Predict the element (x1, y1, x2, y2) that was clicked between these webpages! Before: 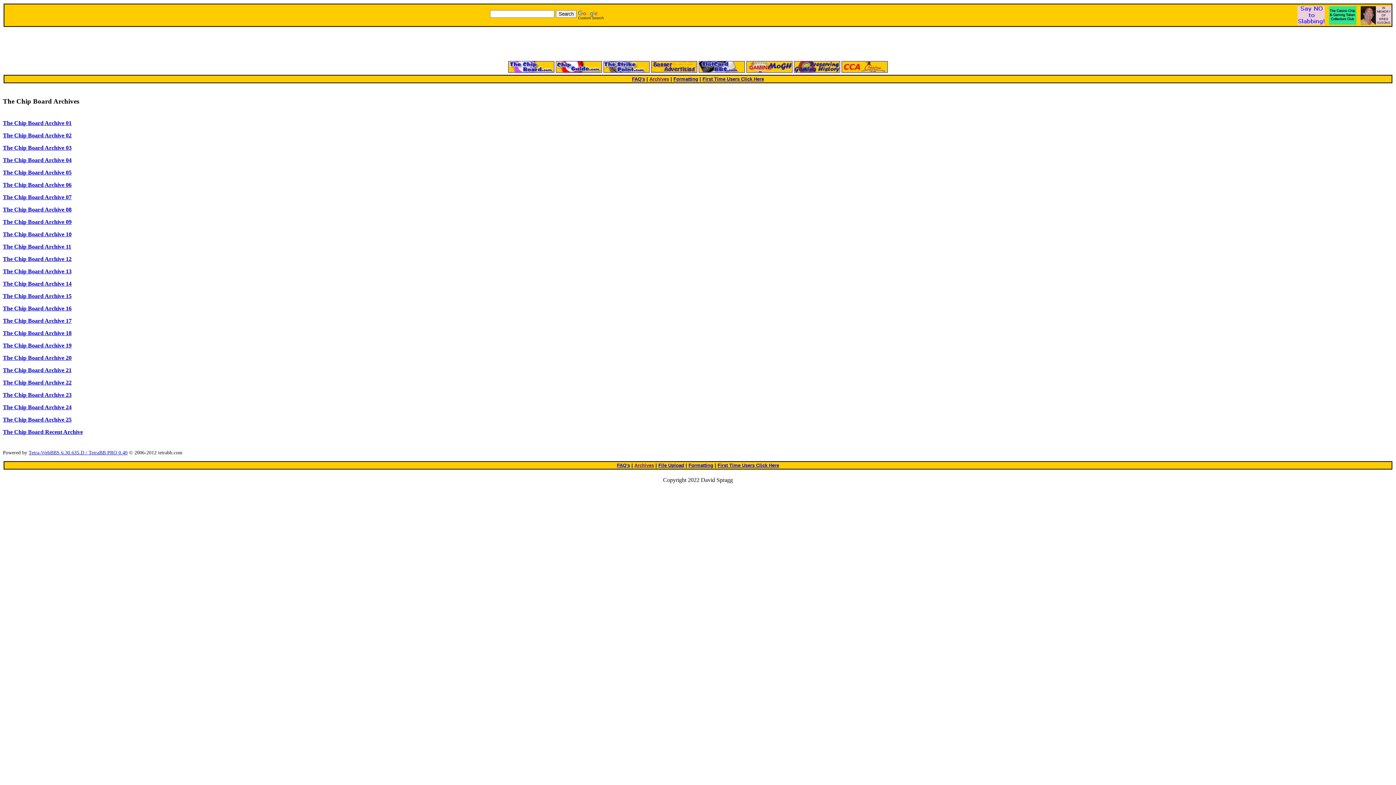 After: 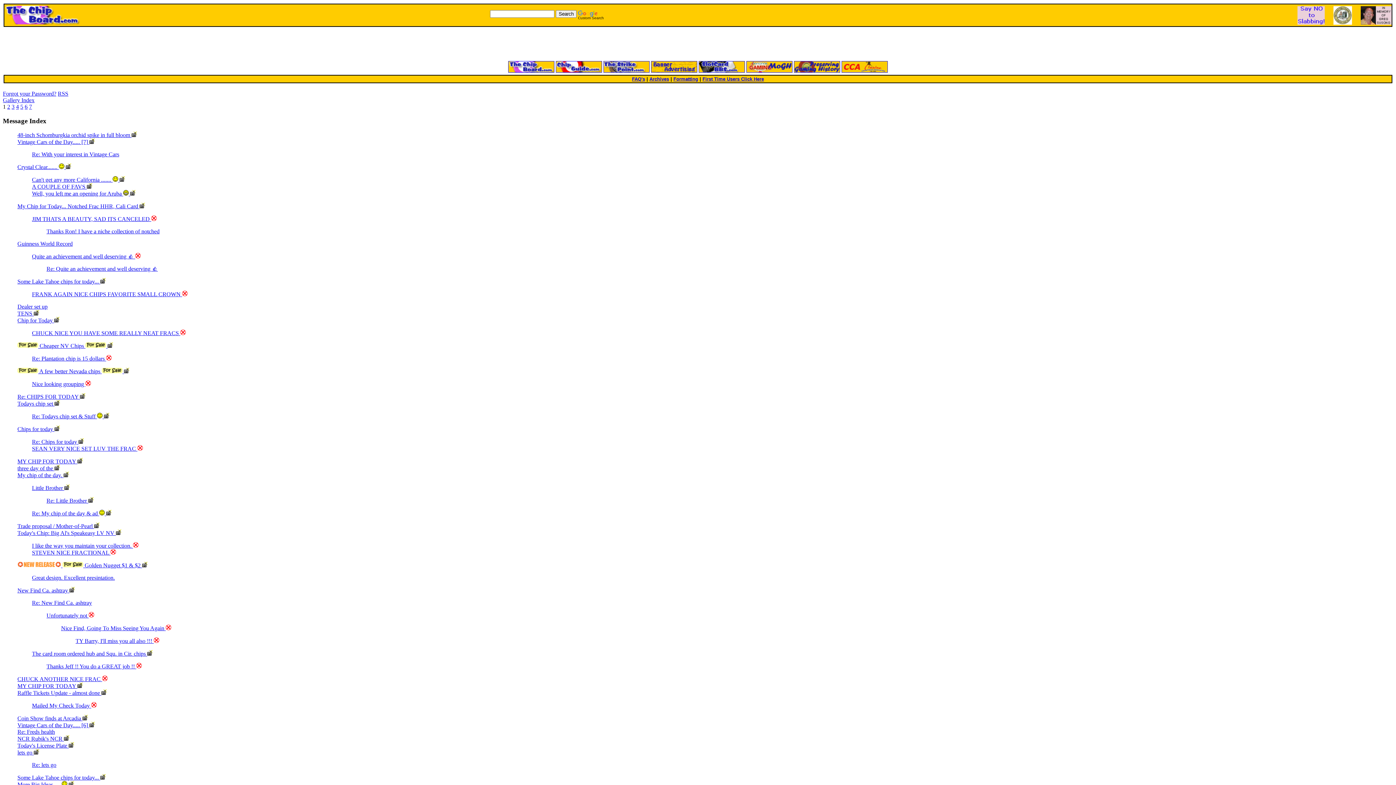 Action: bbox: (508, 67, 554, 73)